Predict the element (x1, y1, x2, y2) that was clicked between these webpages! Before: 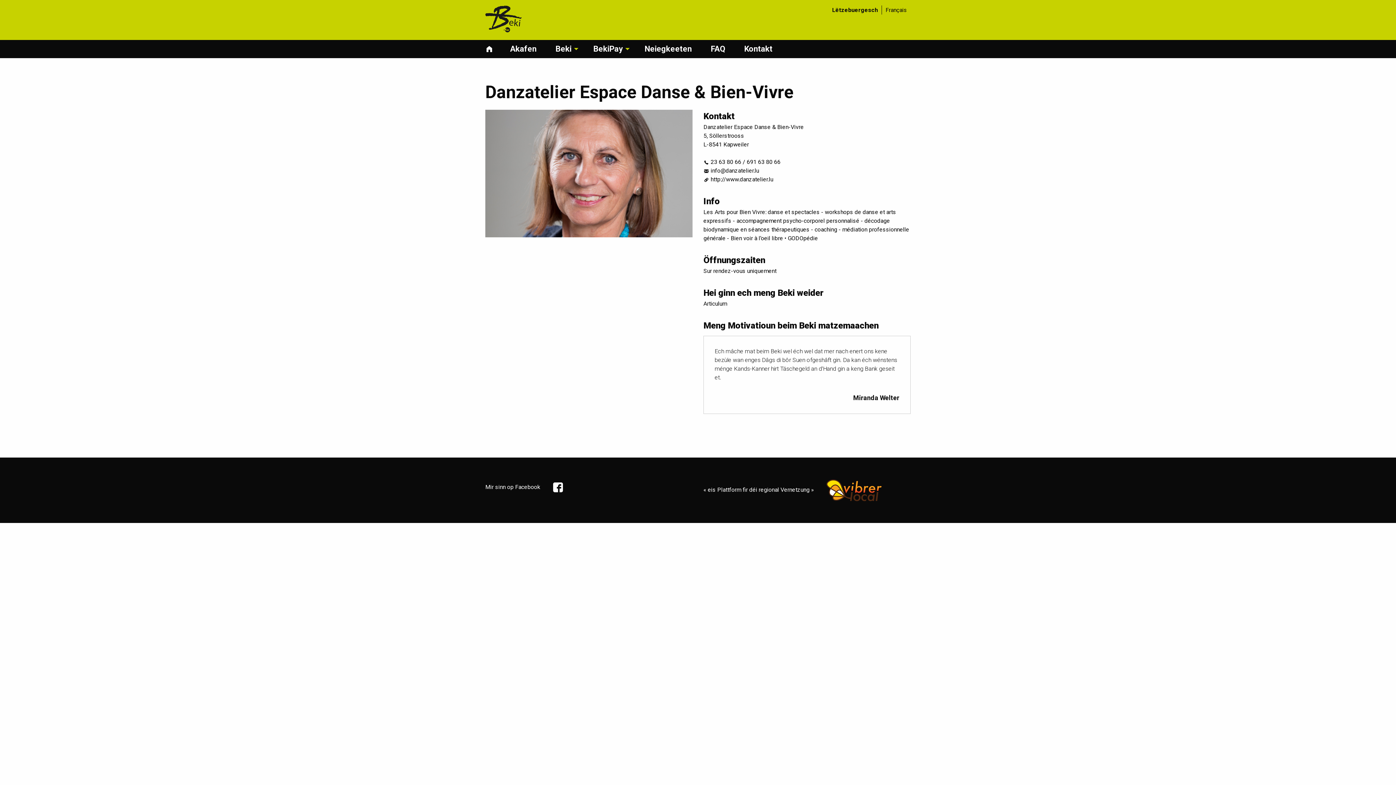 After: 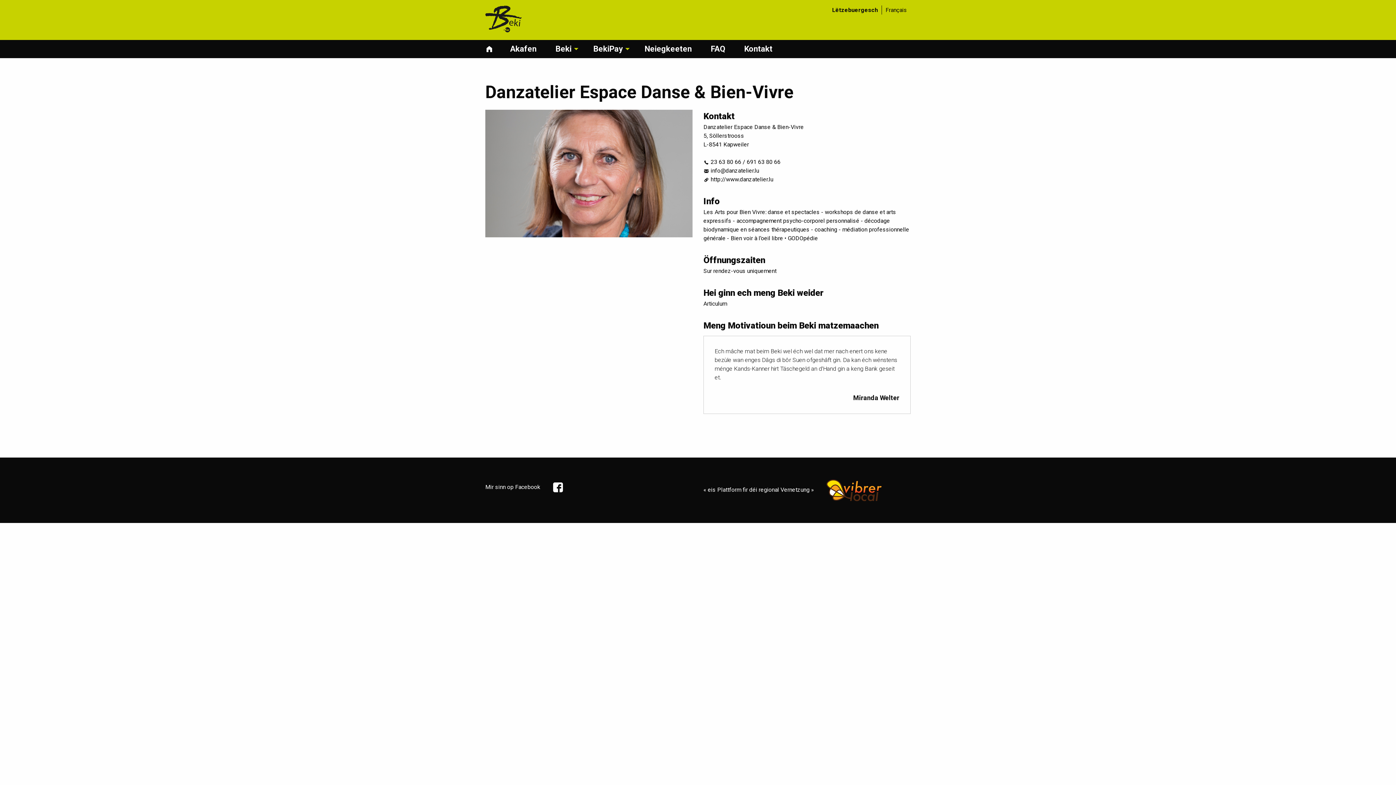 Action: label: Lëtzebuergesch bbox: (828, 6, 881, 13)